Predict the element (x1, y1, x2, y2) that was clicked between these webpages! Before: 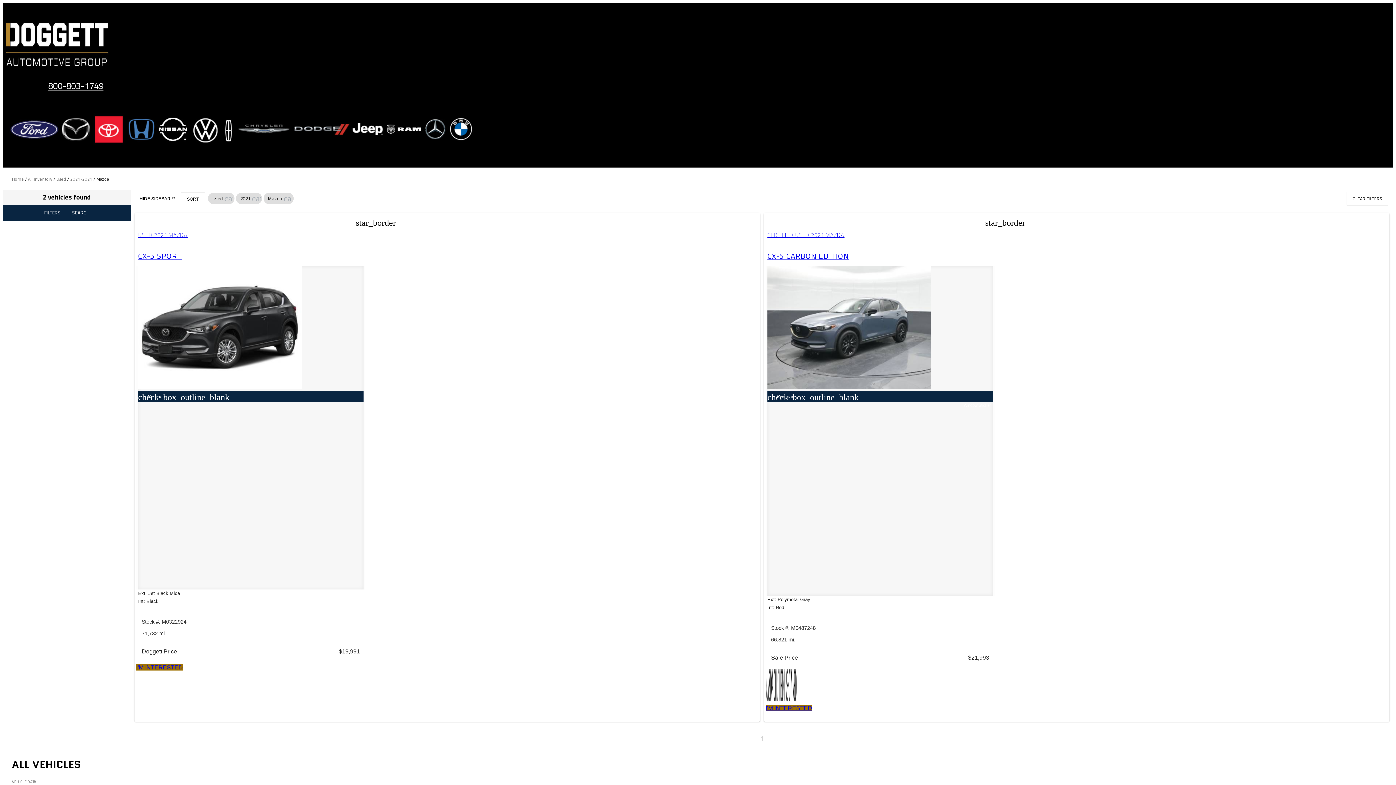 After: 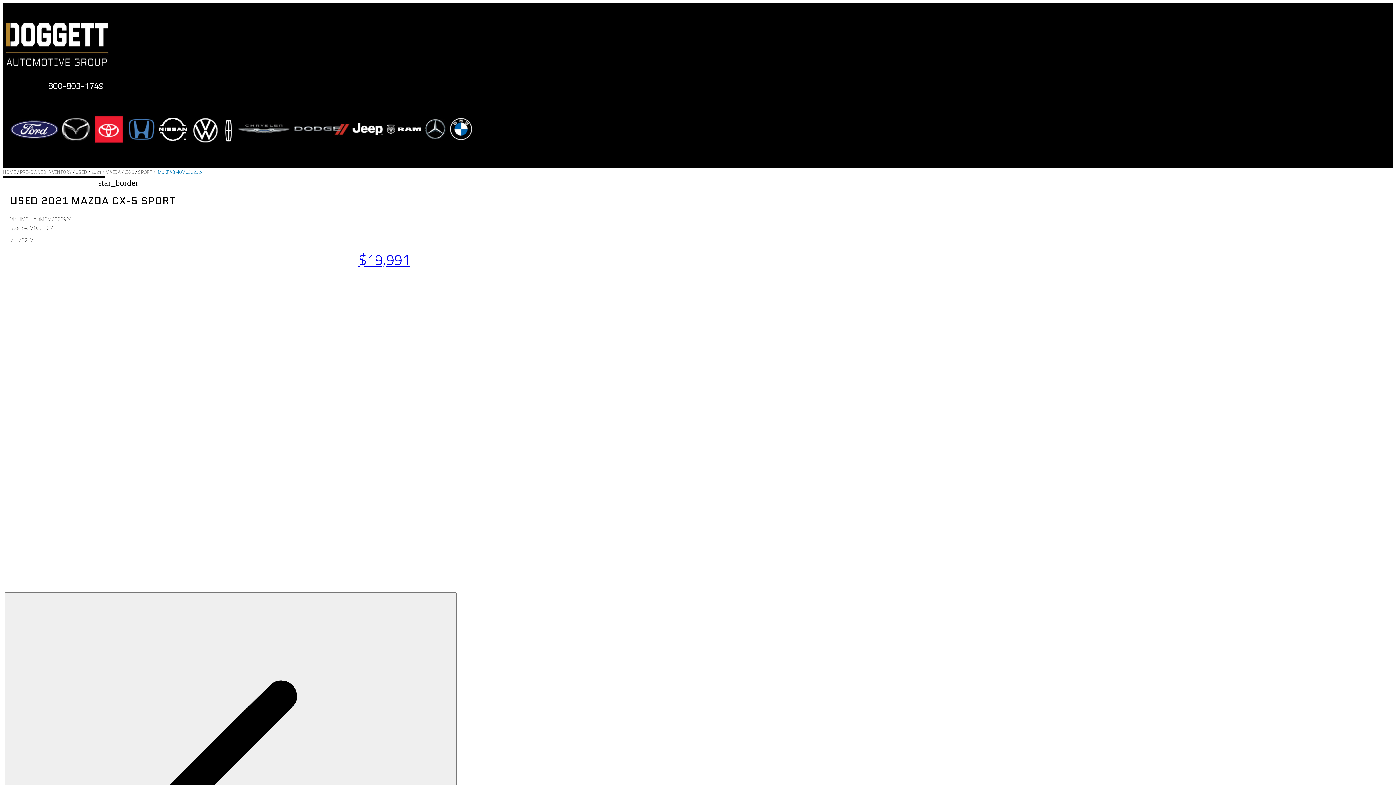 Action: bbox: (138, 384, 301, 390)